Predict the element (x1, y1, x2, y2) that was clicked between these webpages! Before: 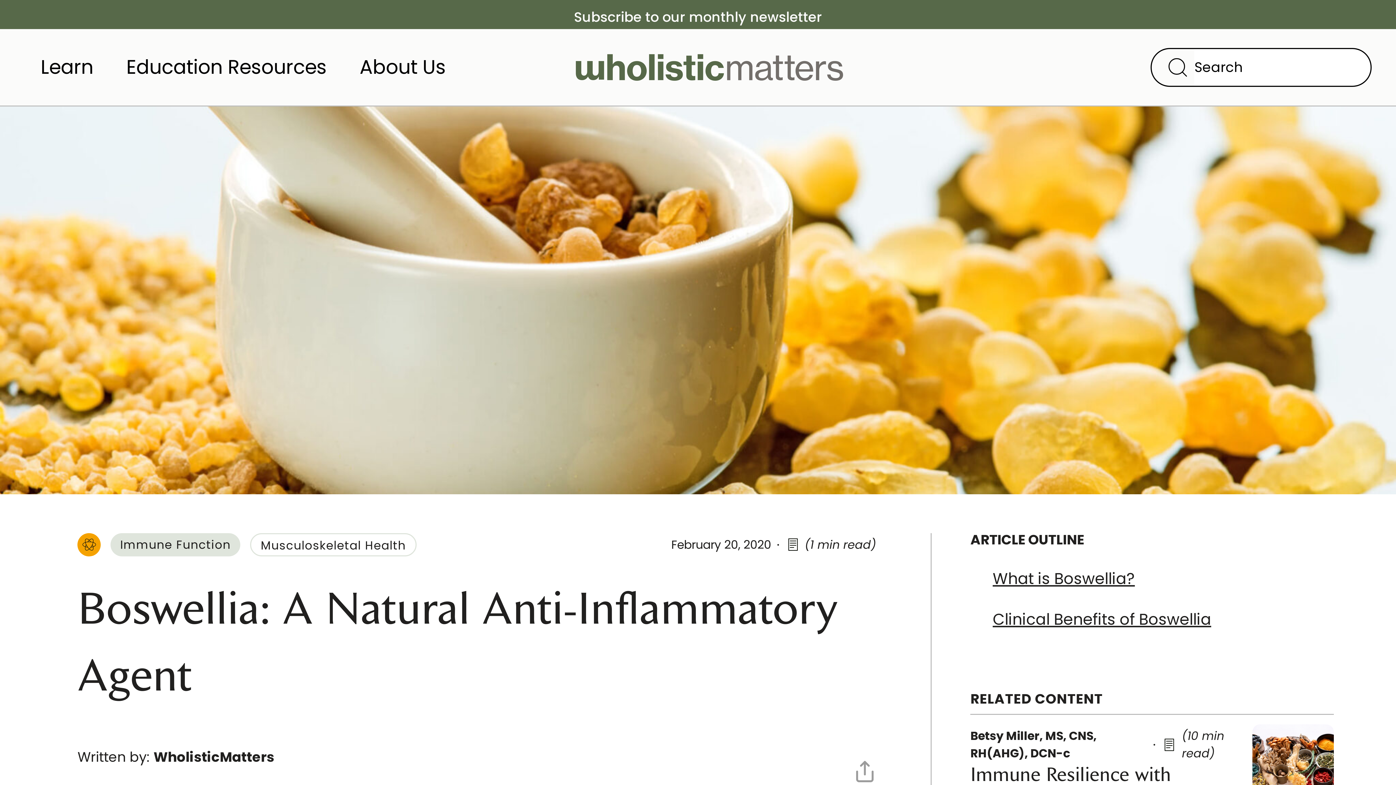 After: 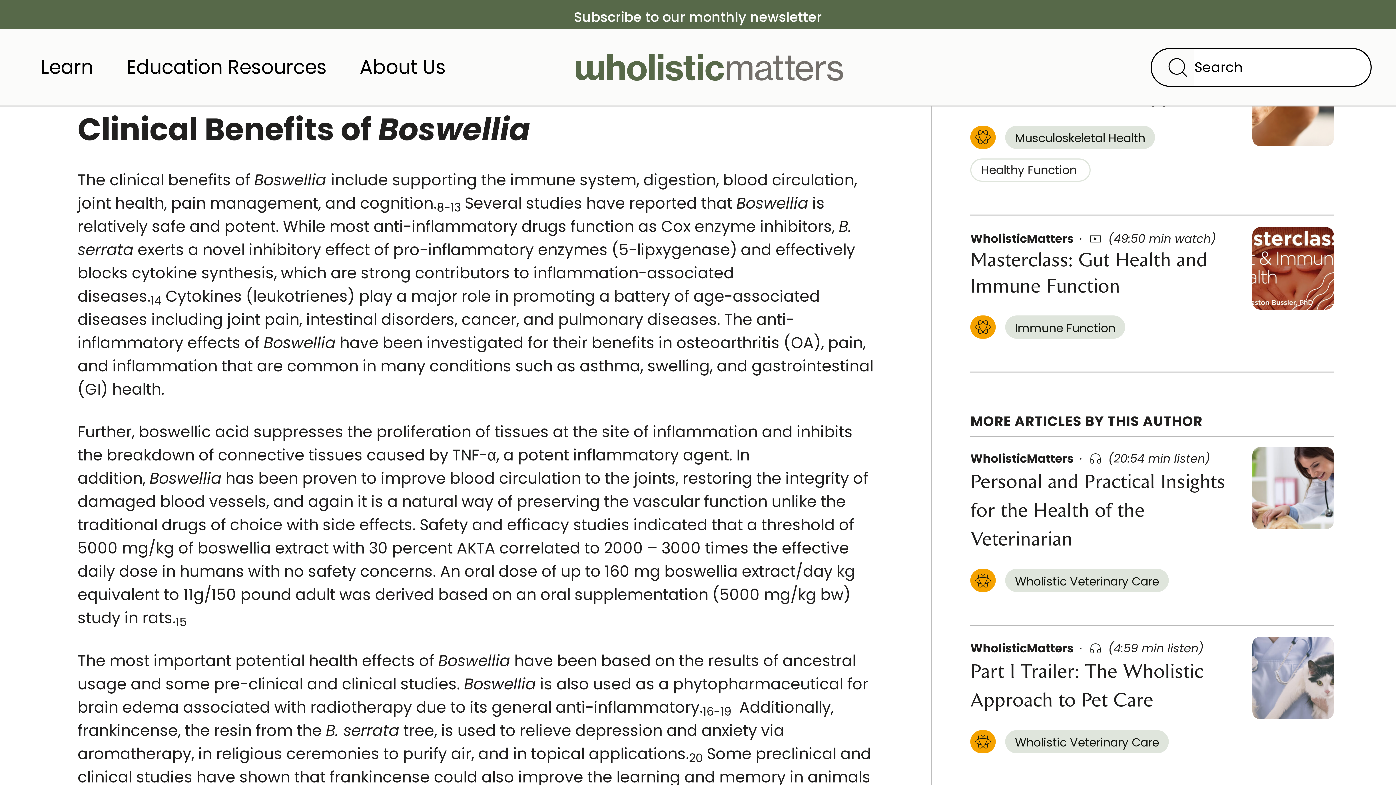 Action: bbox: (970, 603, 1316, 635) label: Clinical Benefits of Boswellia